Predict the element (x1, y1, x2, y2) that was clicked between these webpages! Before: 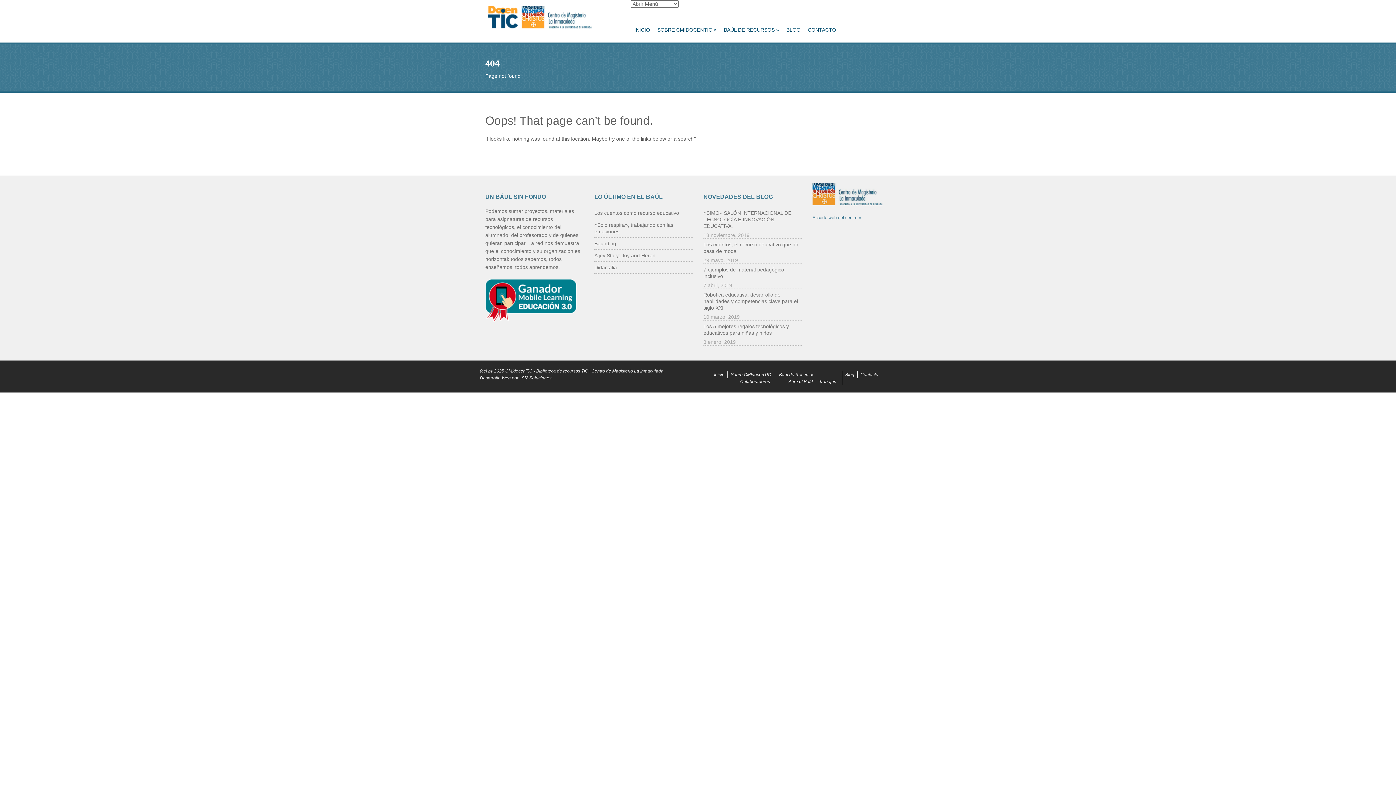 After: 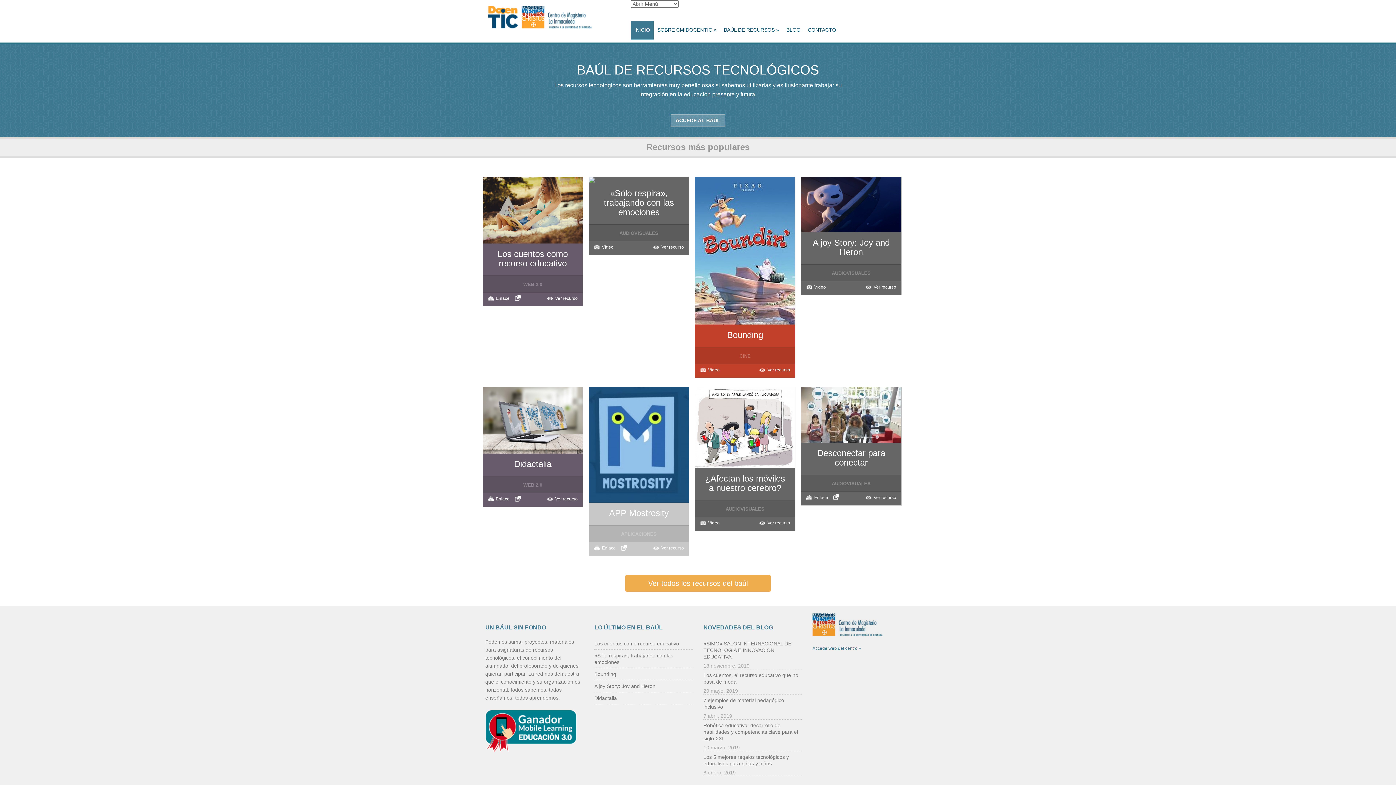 Action: bbox: (630, 20, 653, 38) label: INICIO